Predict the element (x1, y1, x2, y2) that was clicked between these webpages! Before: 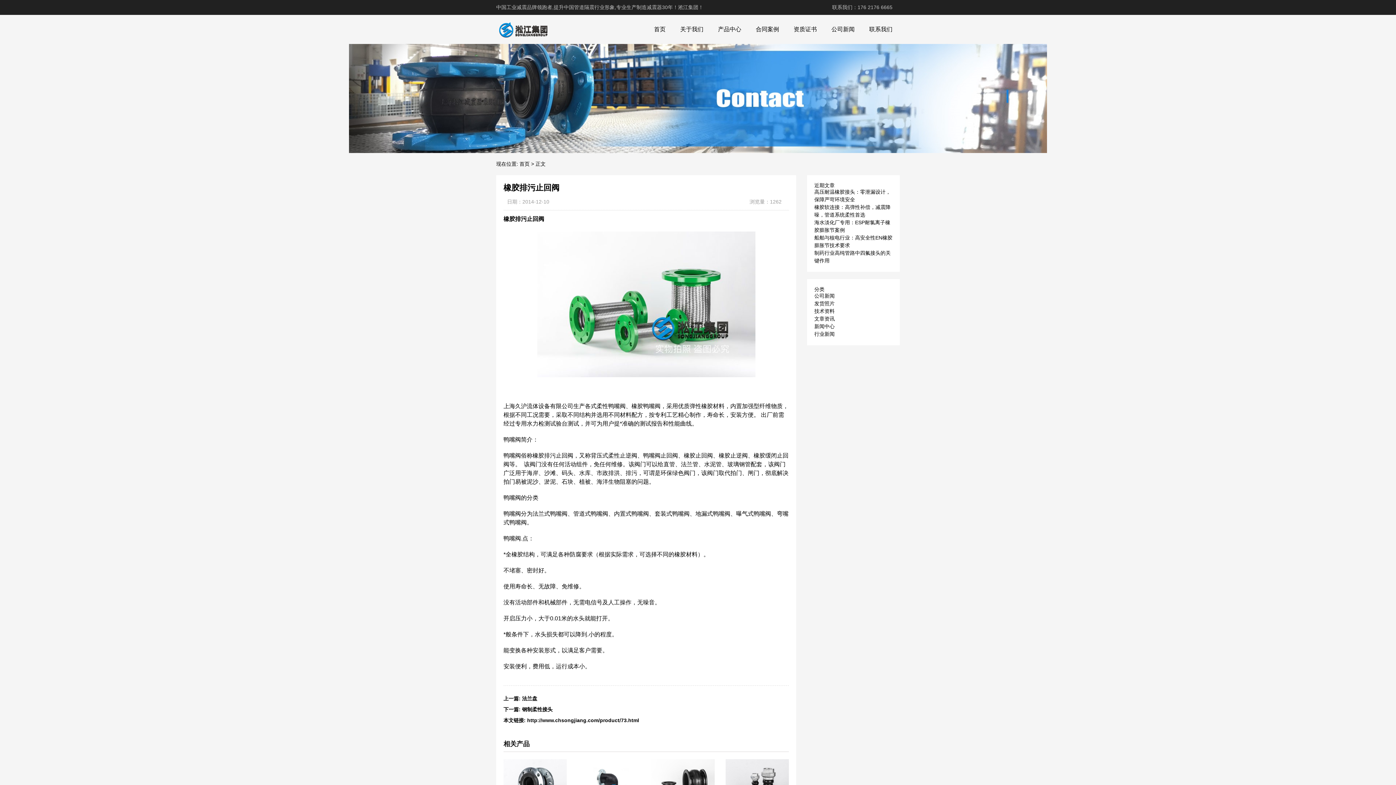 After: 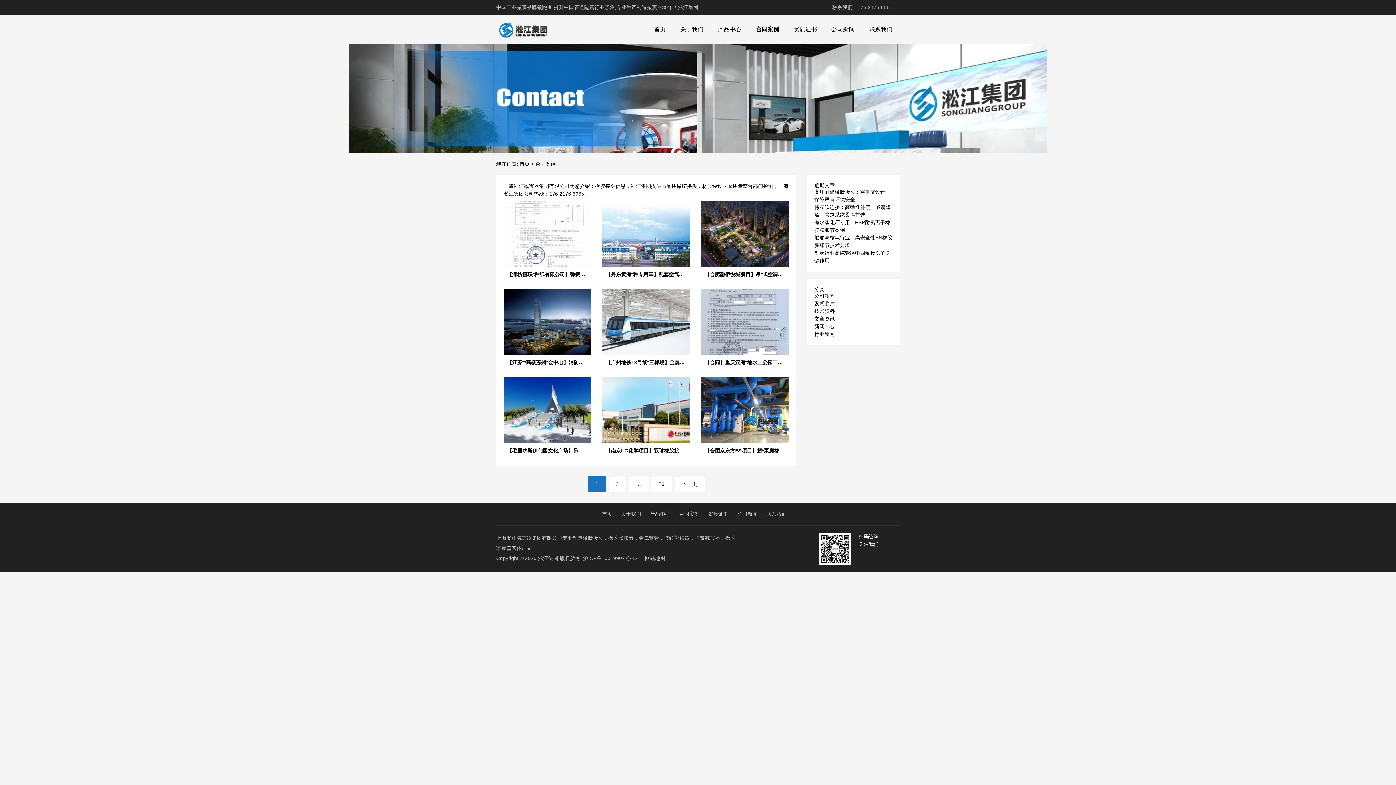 Action: bbox: (748, 22, 786, 36) label: 合同案例